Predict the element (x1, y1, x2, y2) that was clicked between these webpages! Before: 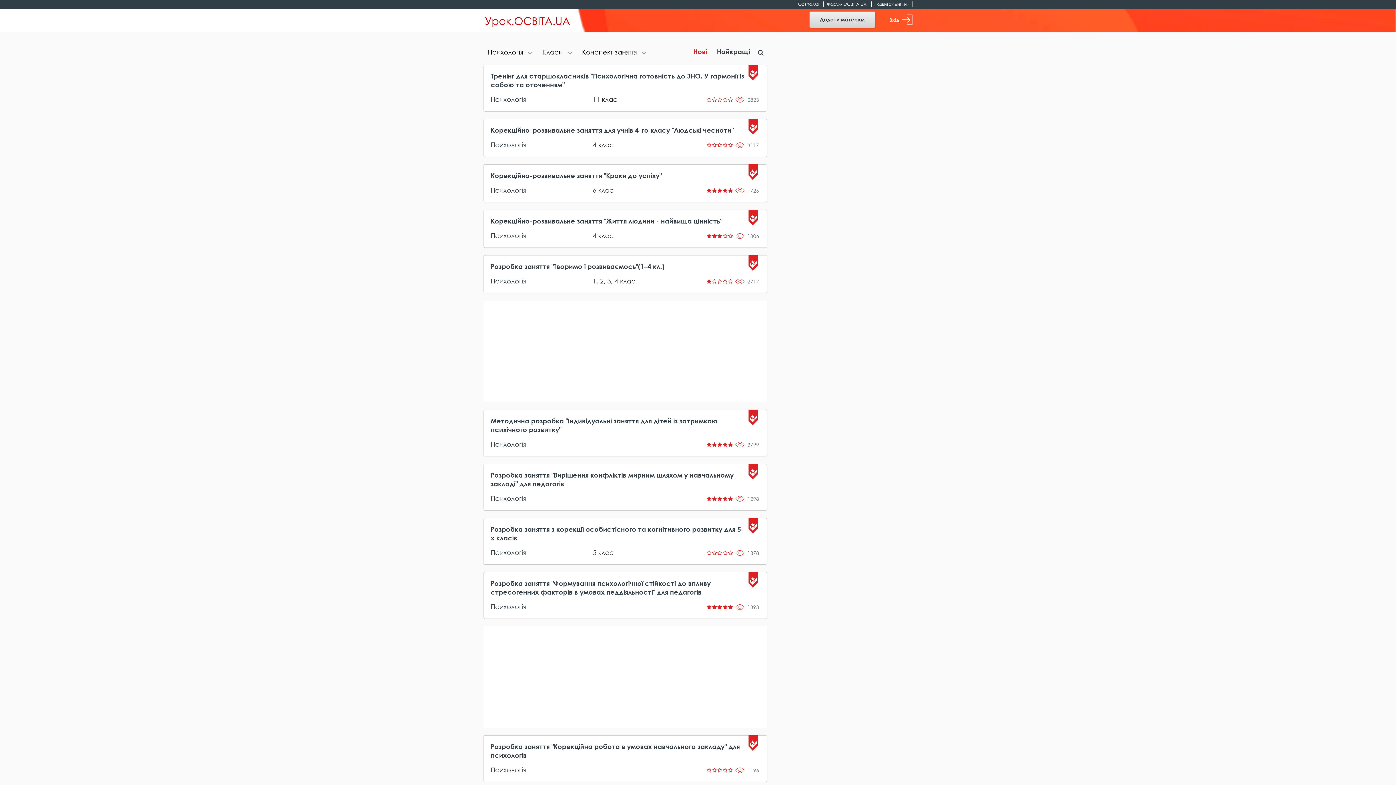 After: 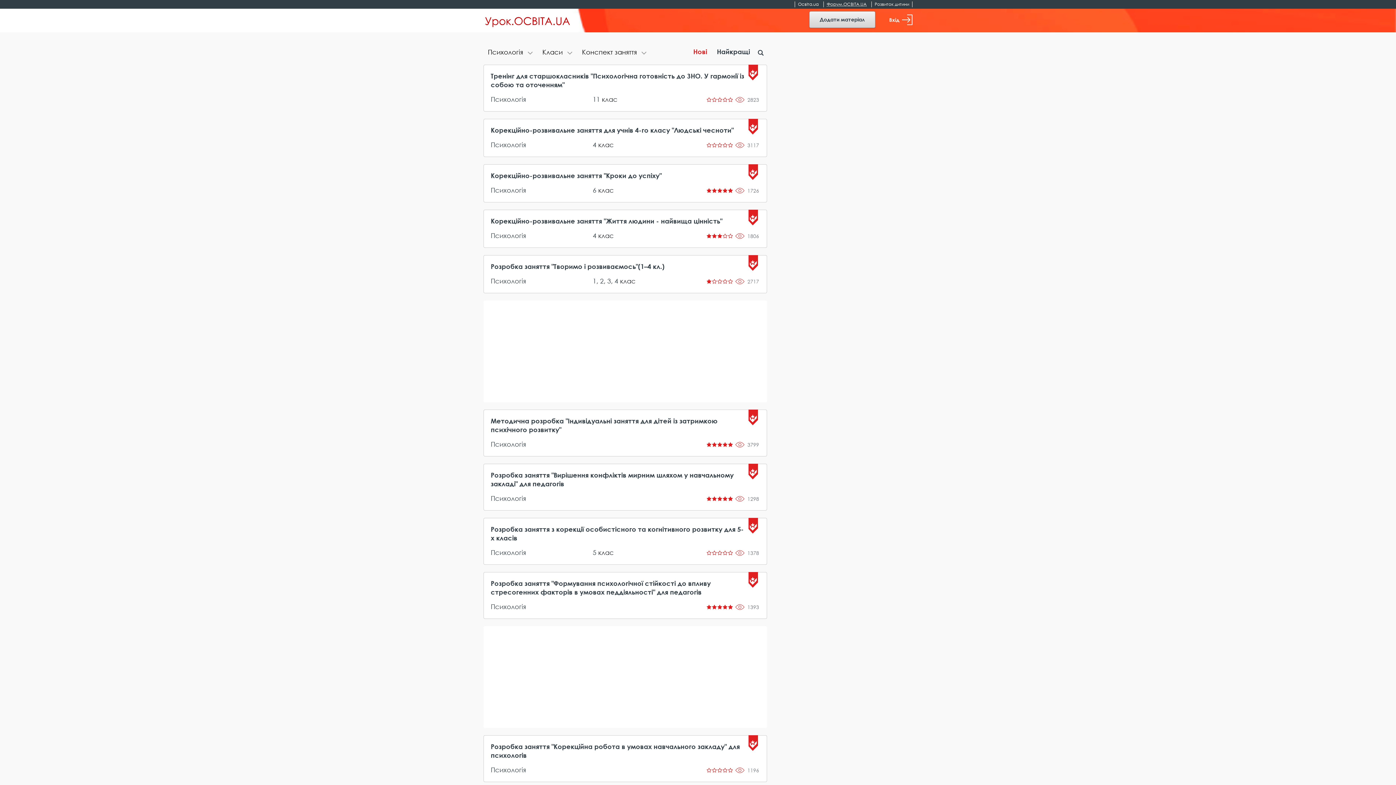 Action: label: Форум.ОСВІТА.UA bbox: (823, 1, 870, 6)